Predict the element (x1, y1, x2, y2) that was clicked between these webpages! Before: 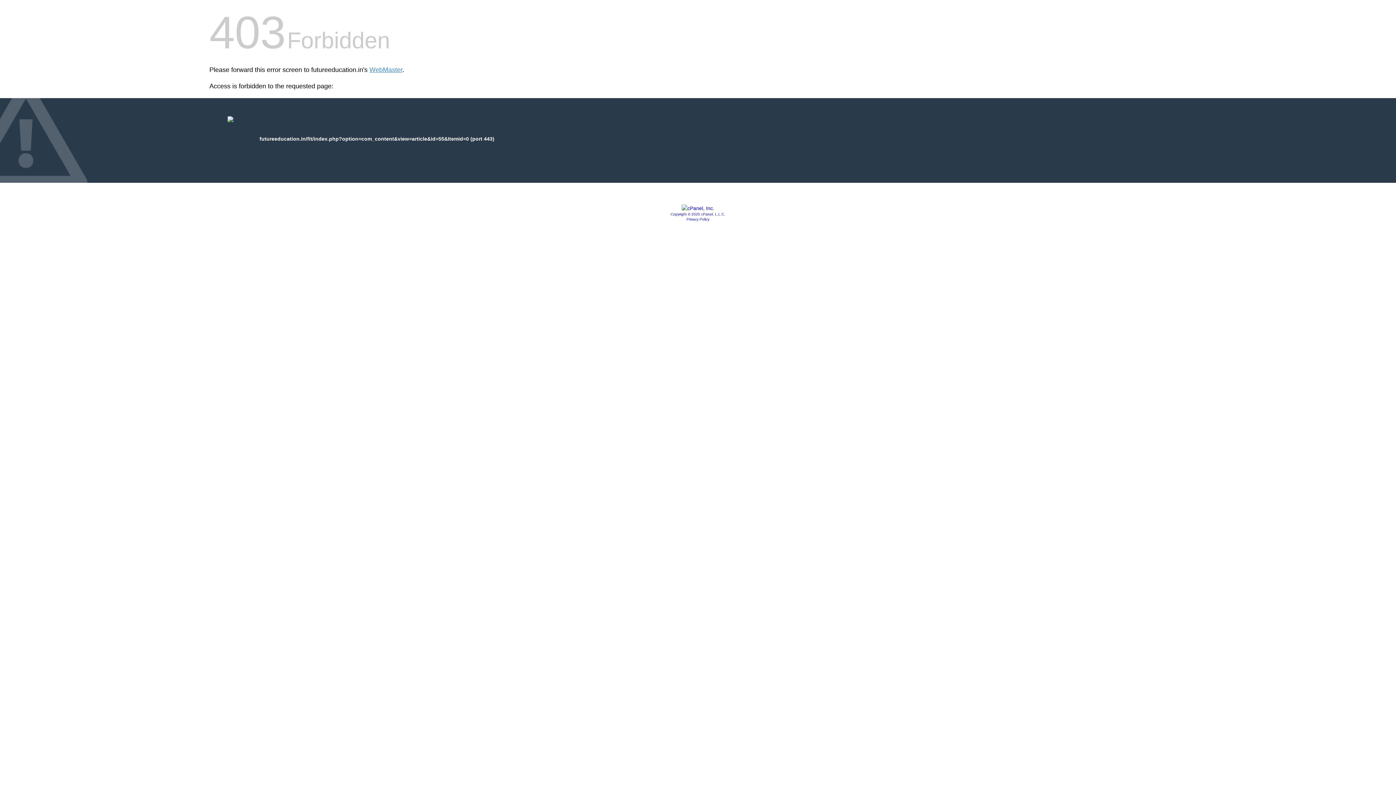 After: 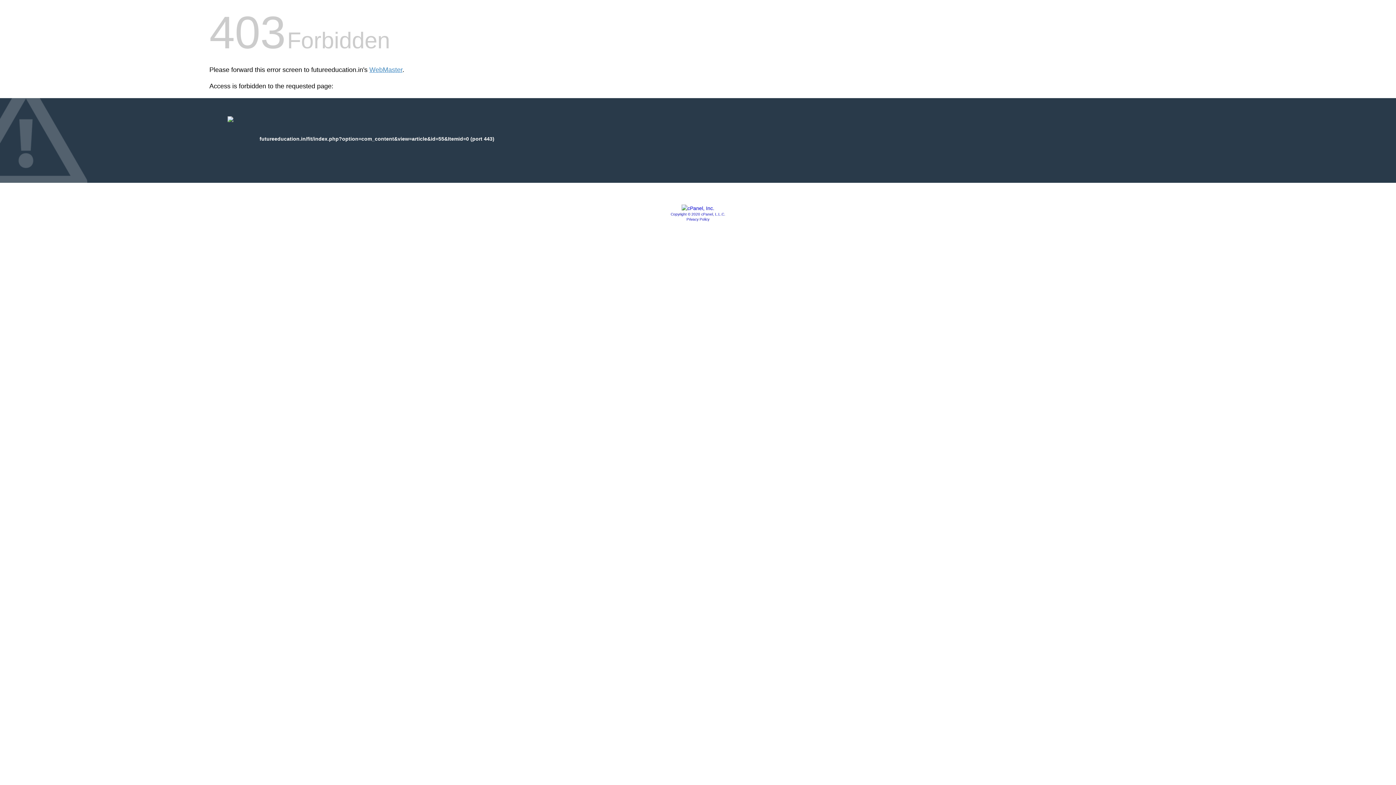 Action: bbox: (681, 205, 714, 211)